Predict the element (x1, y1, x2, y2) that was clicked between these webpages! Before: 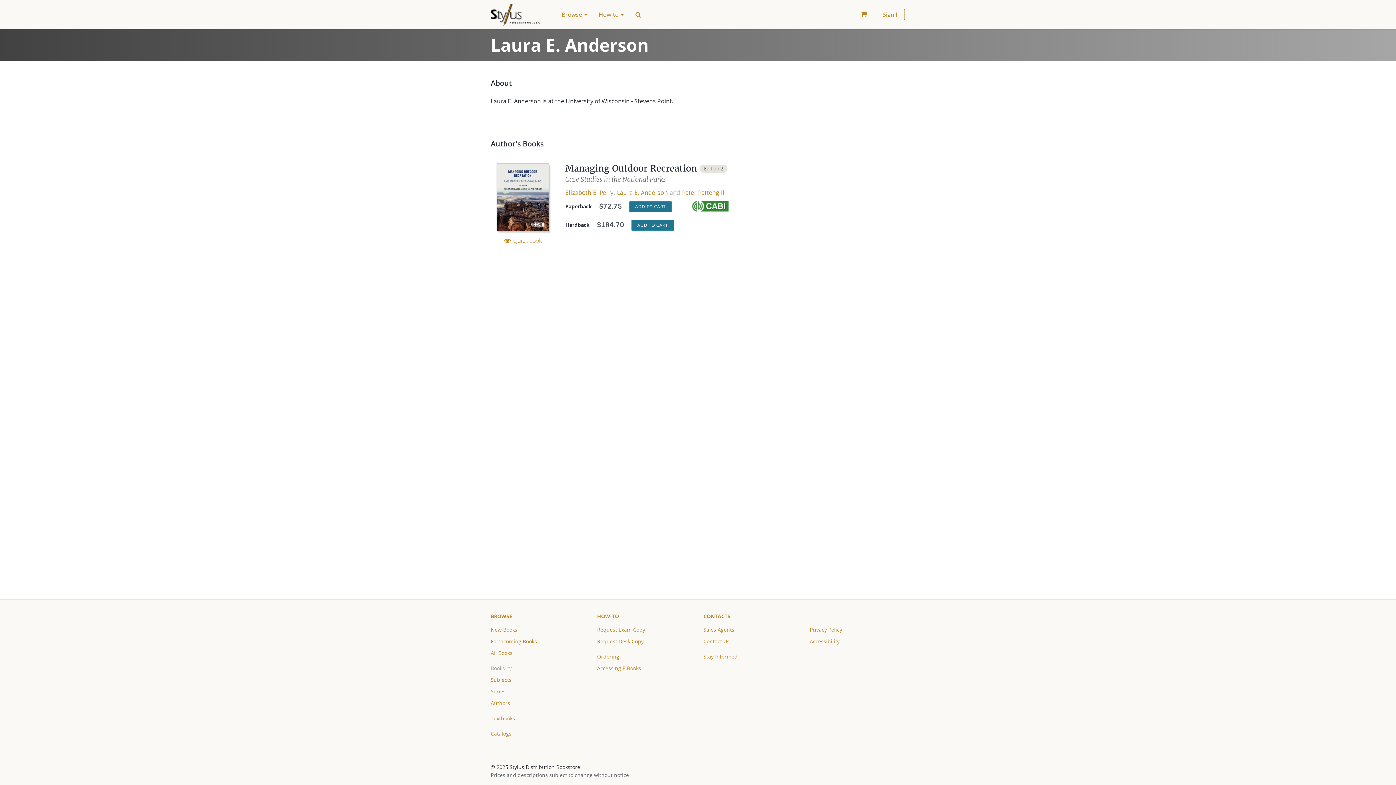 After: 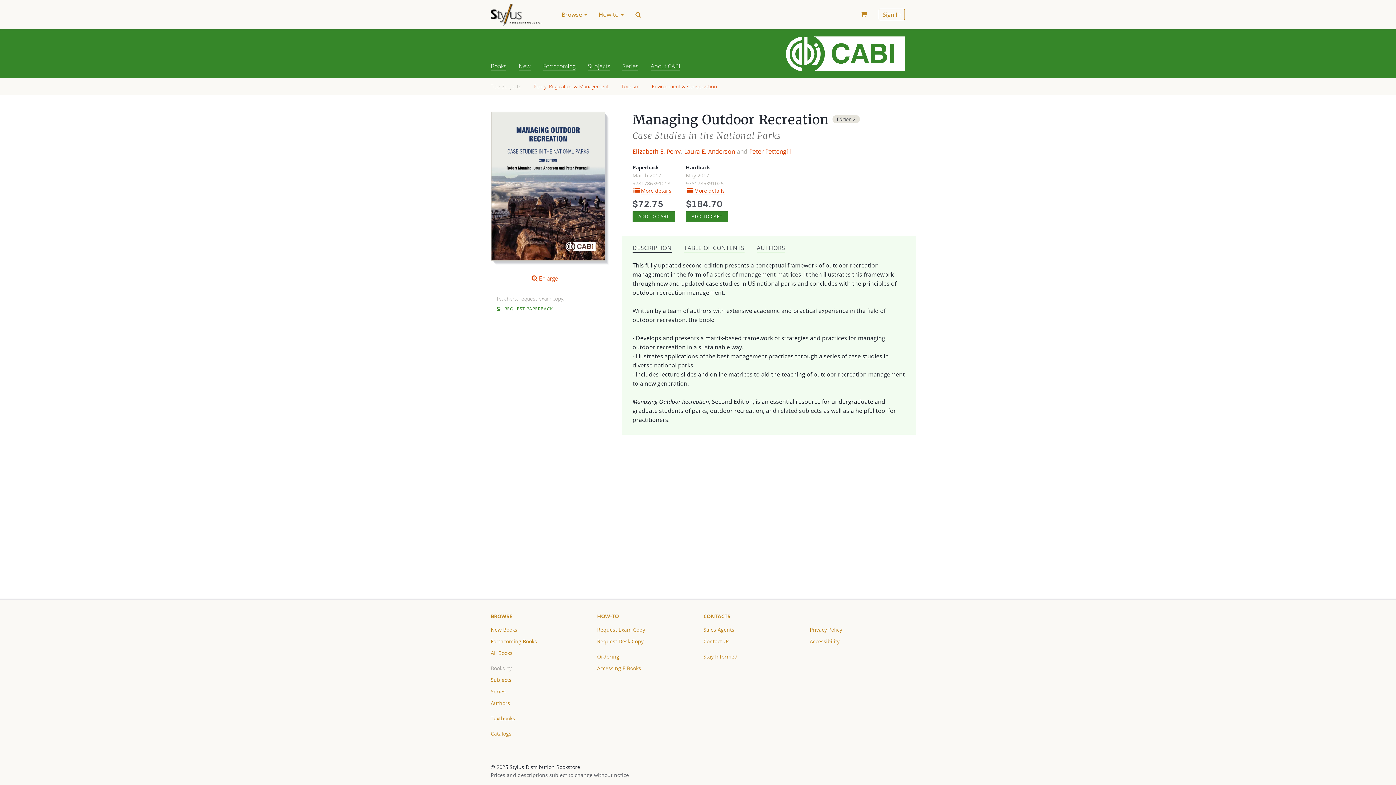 Action: bbox: (496, 163, 549, 231)